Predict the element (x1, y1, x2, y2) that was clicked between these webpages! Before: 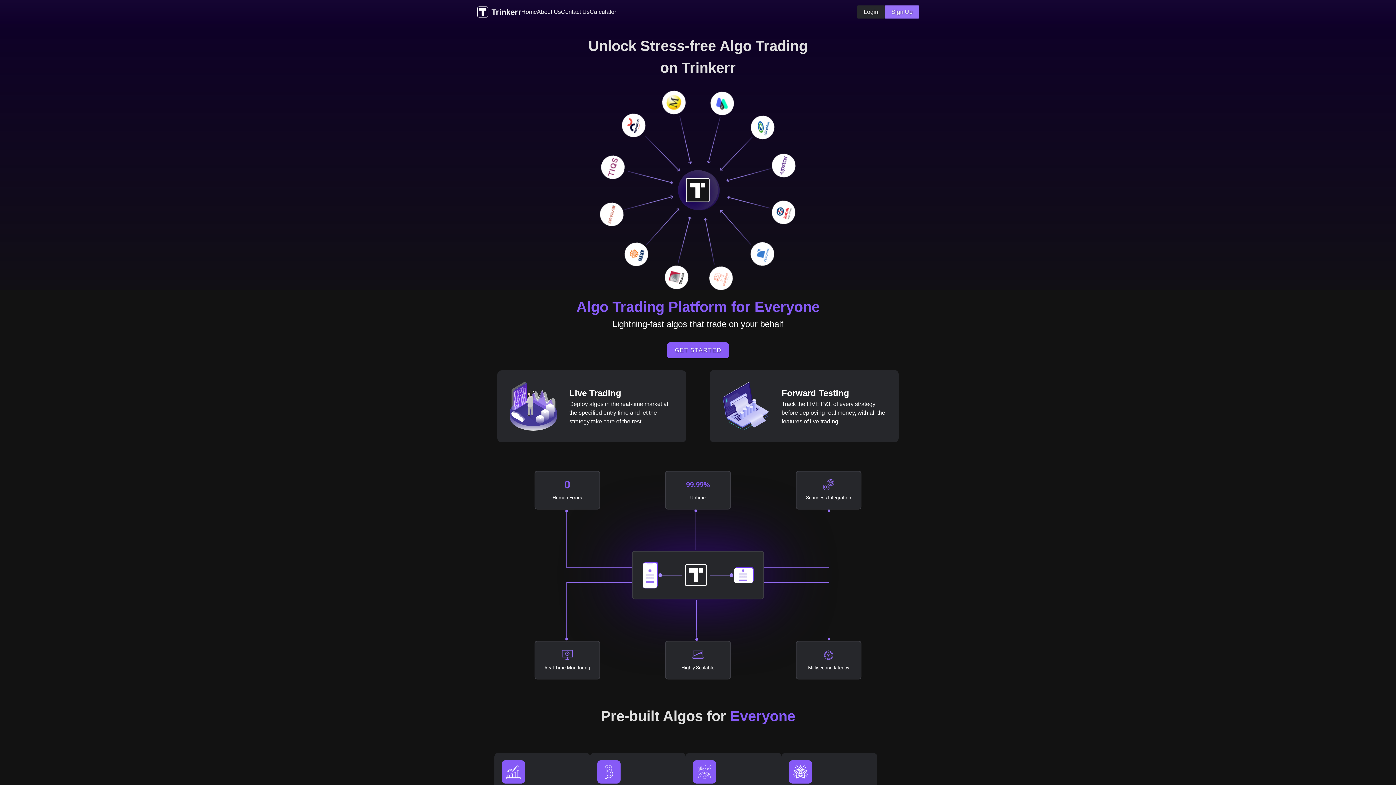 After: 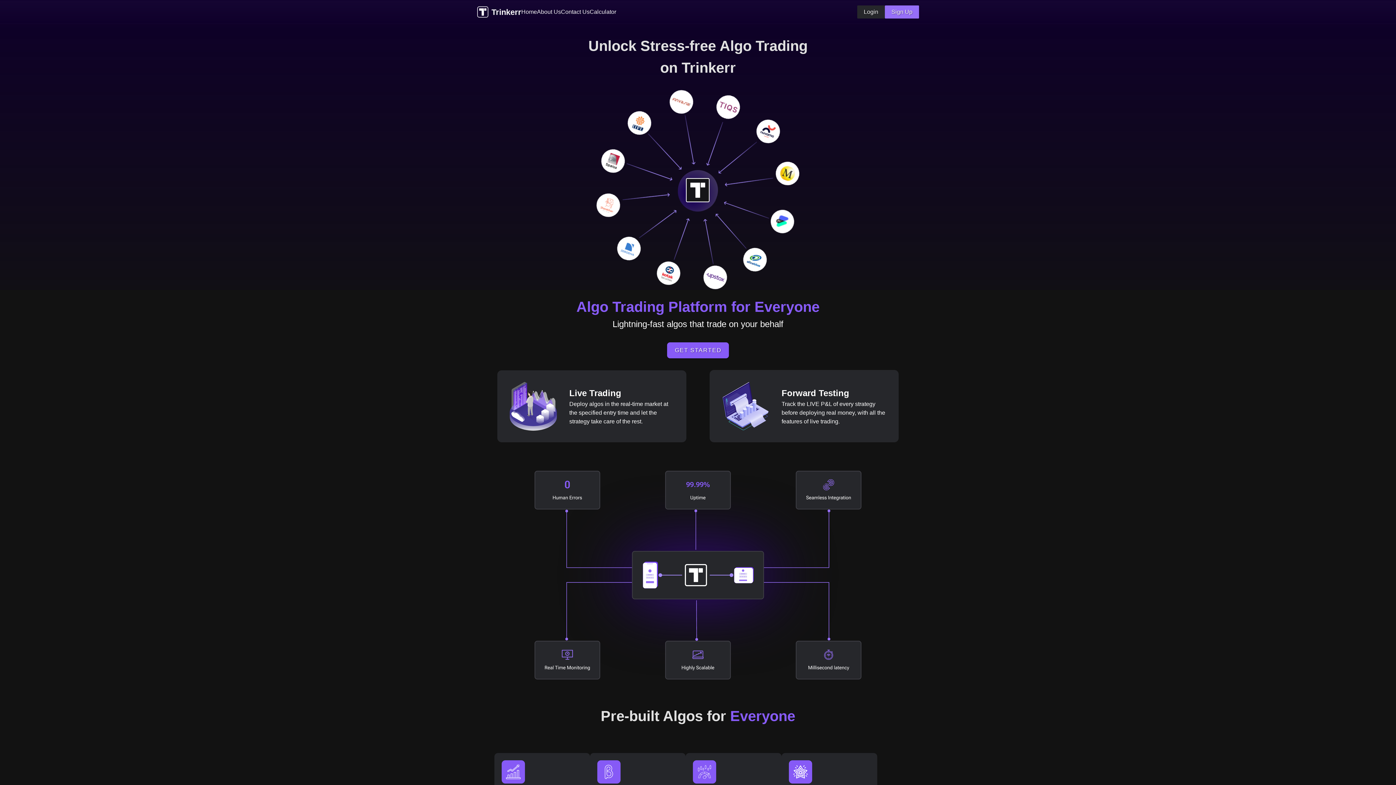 Action: label: Home bbox: (521, 7, 537, 16)